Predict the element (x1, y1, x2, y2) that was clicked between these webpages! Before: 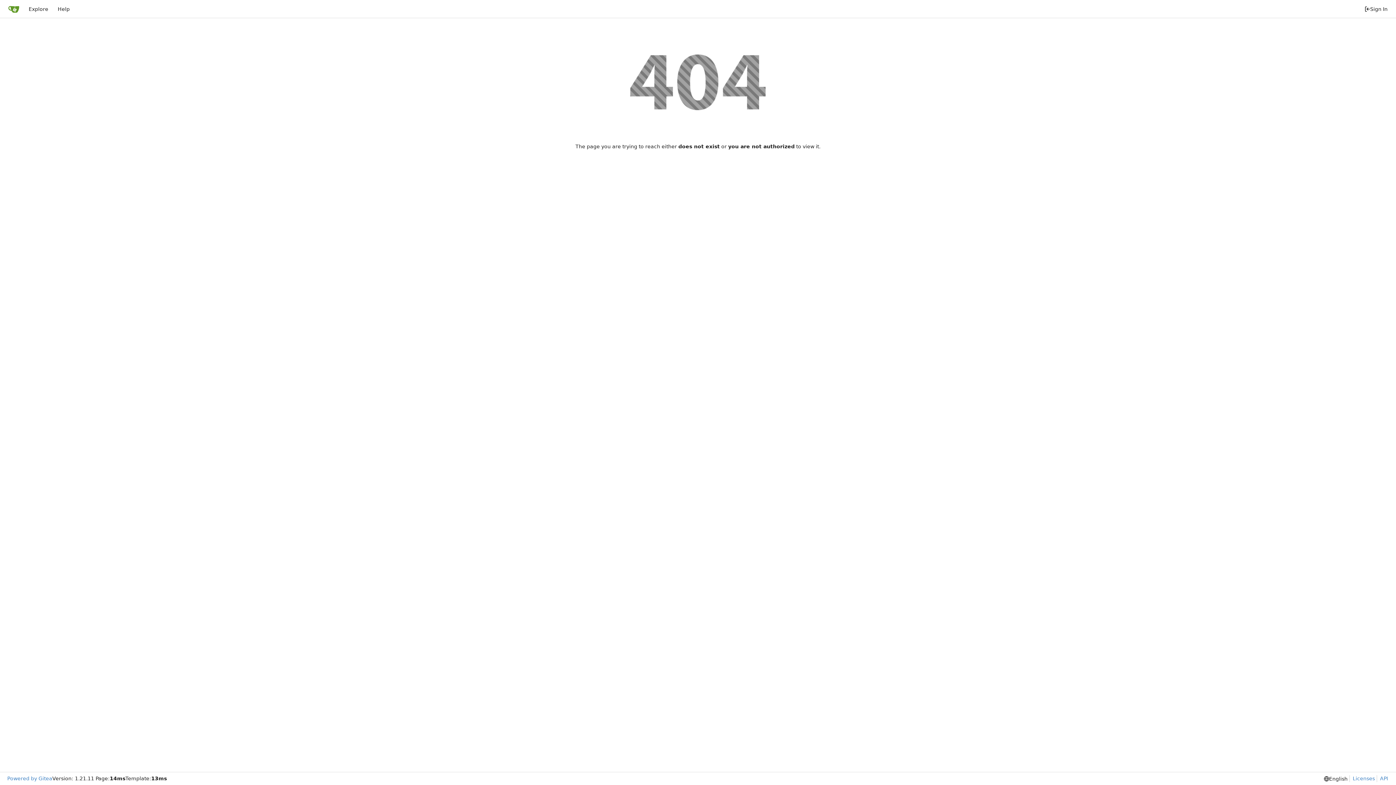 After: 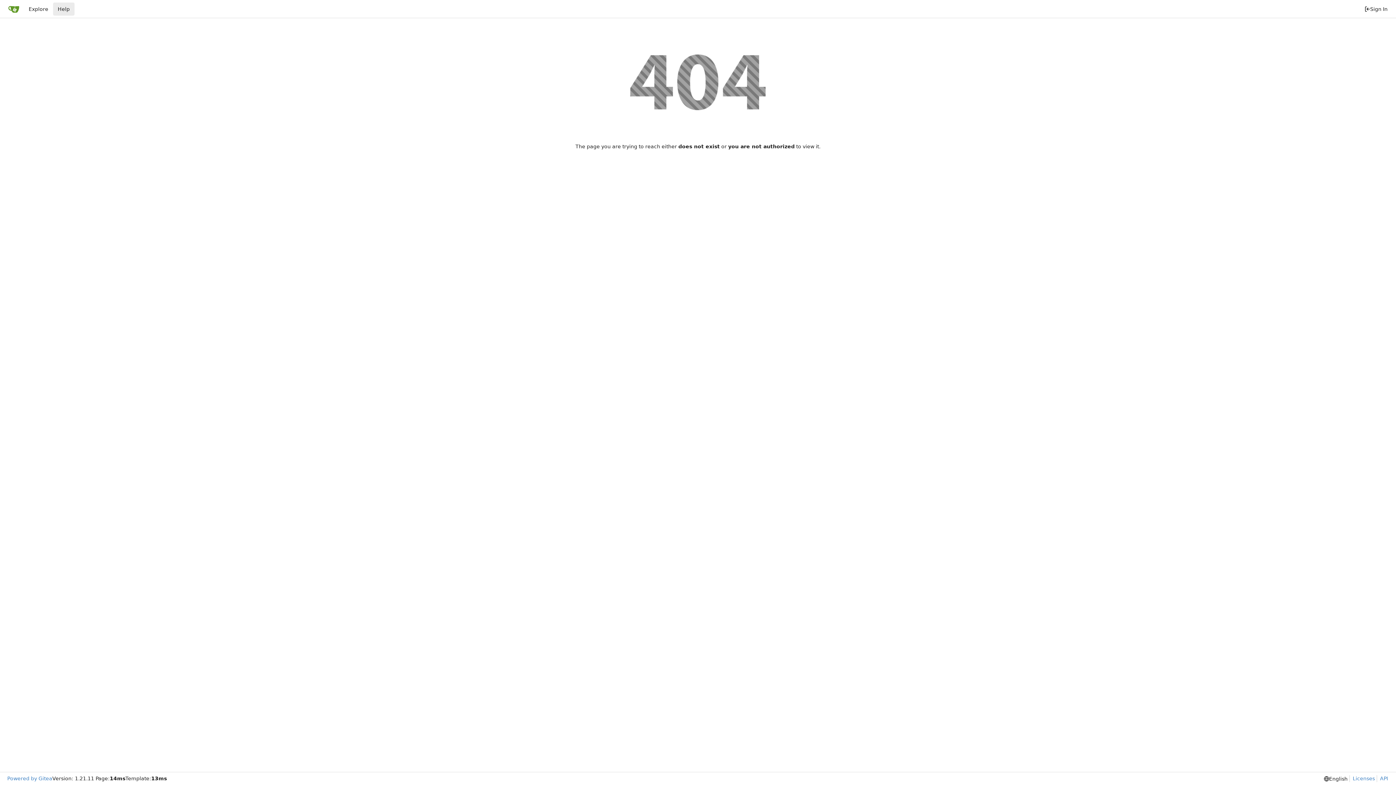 Action: bbox: (53, 2, 74, 15) label: Help